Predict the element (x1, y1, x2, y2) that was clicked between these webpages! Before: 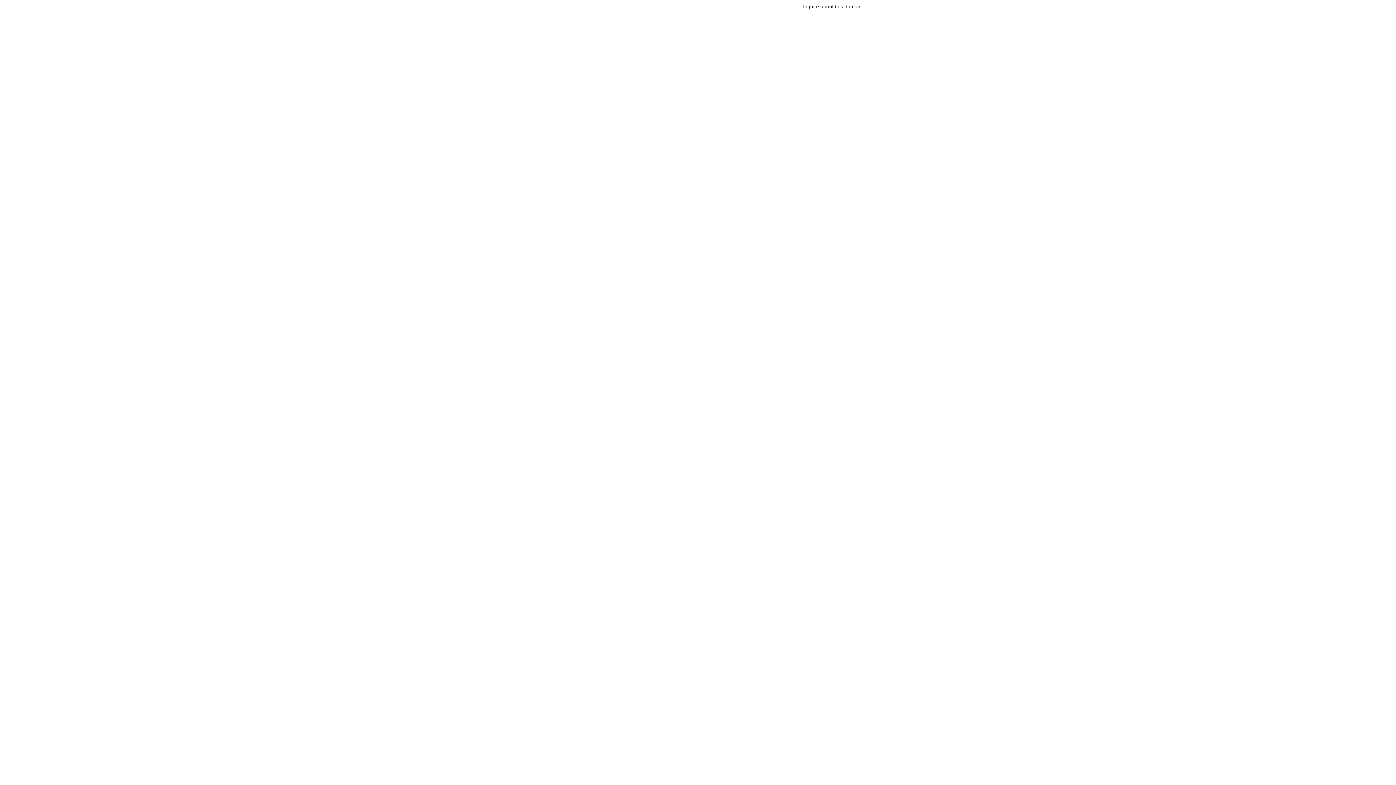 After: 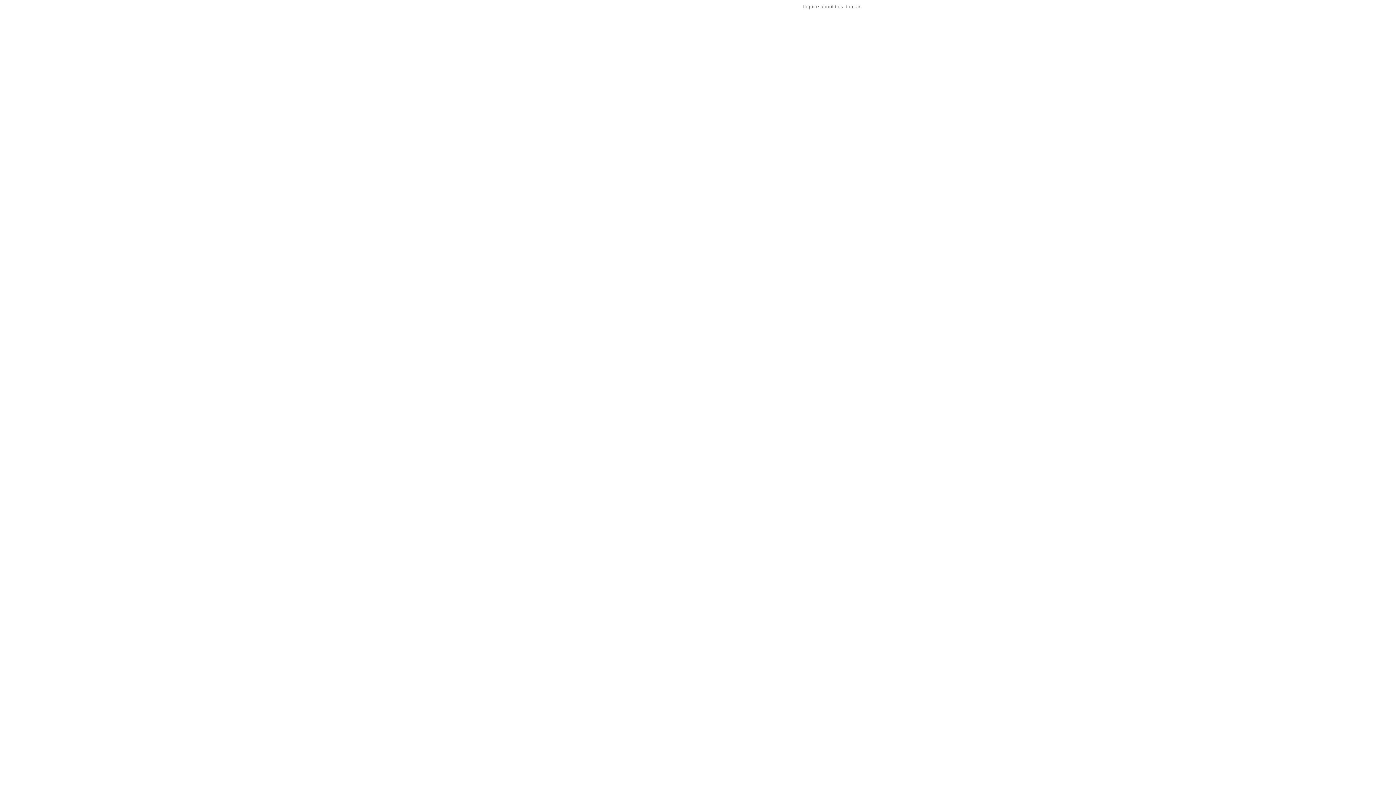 Action: bbox: (803, 3, 861, 9) label: Inquire about this domain